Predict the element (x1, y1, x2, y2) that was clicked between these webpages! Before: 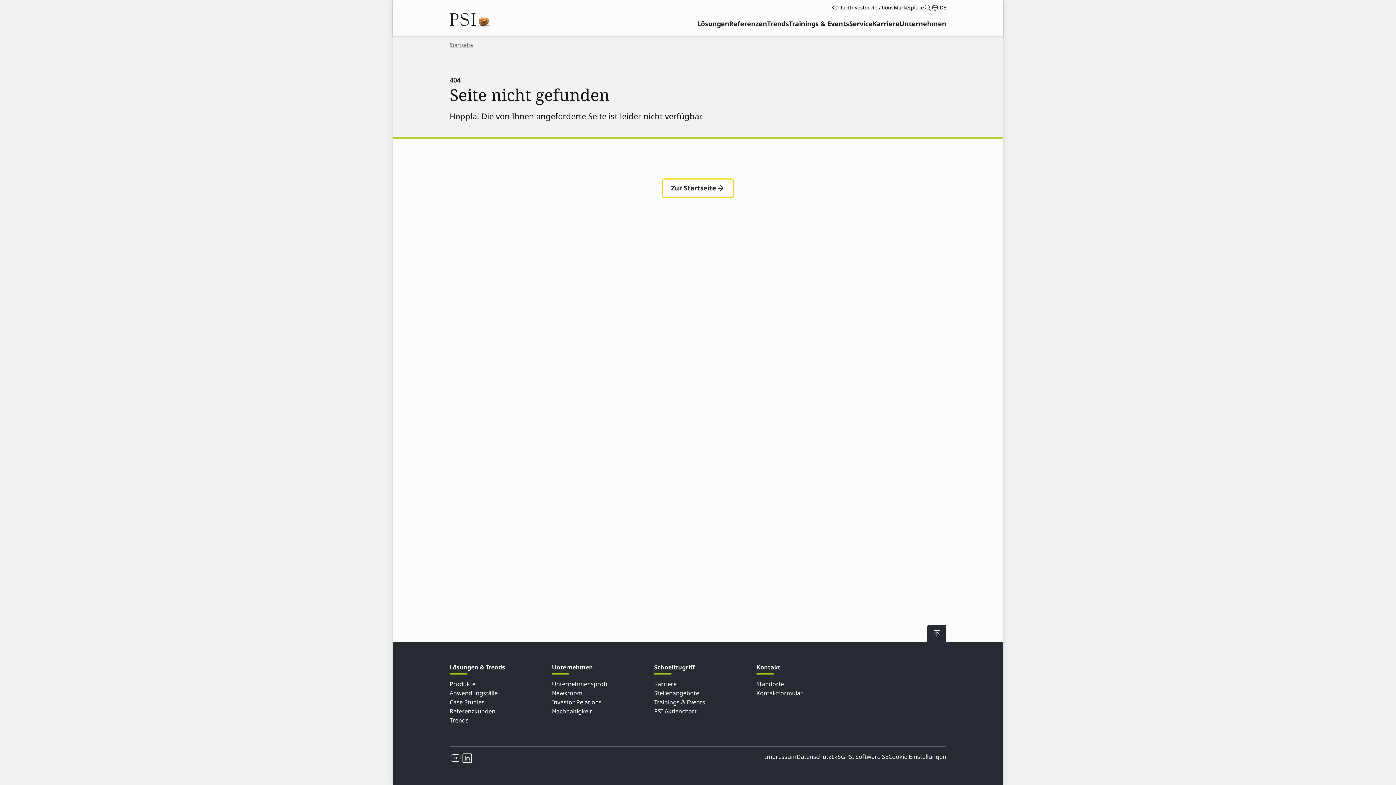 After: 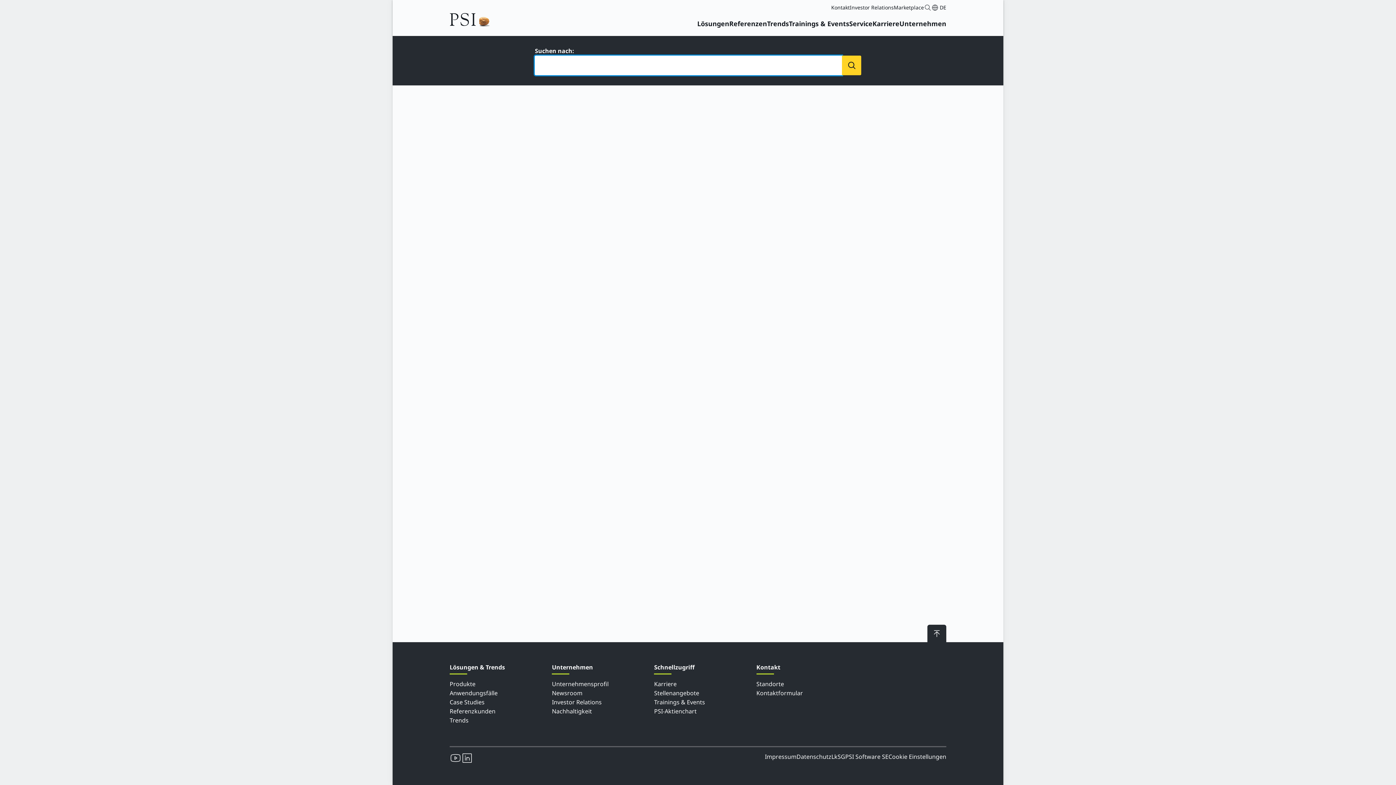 Action: label: Suche bbox: (924, 3, 931, 11)